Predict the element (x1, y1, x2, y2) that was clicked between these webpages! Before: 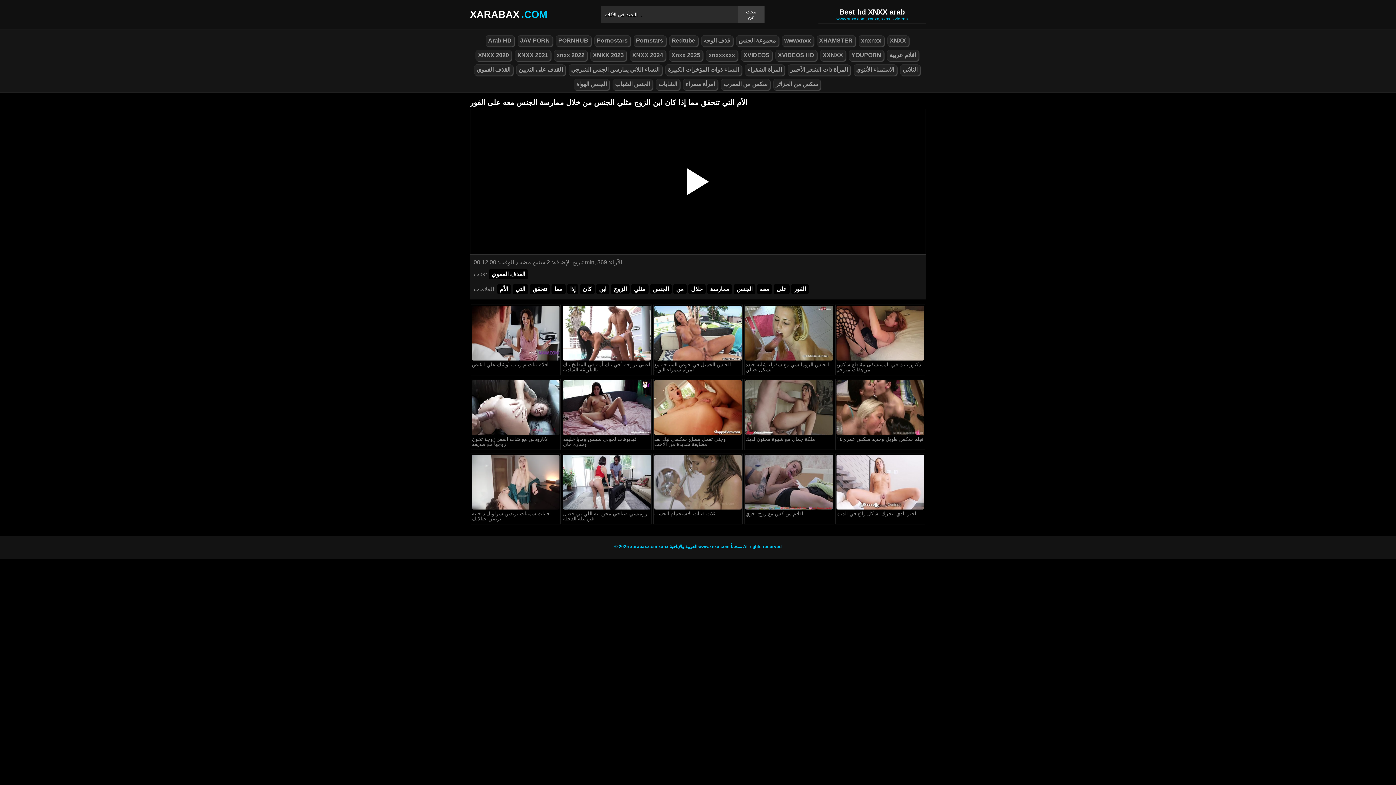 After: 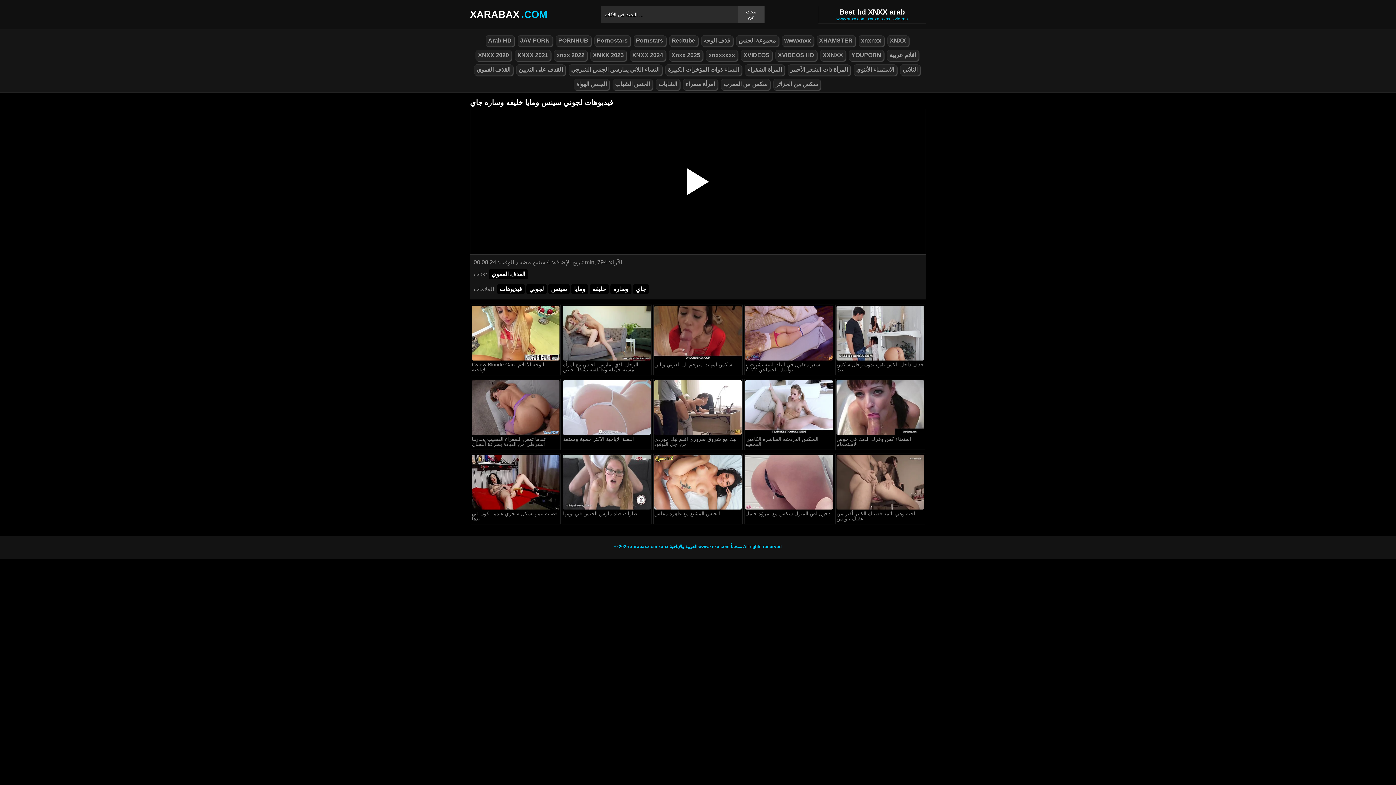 Action: label: فيديوهات لجوني سينس ومايا خليفه وساره جاي bbox: (562, 436, 651, 449)